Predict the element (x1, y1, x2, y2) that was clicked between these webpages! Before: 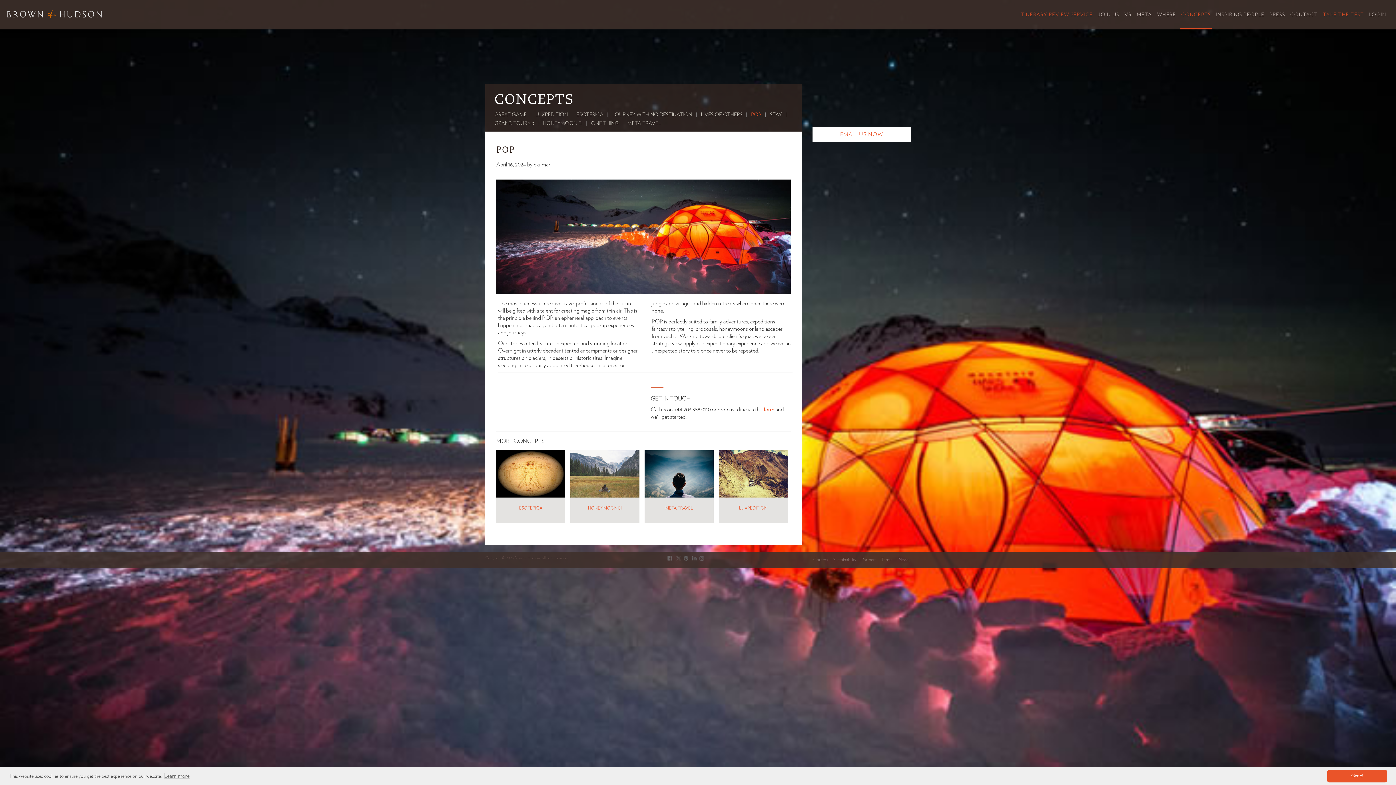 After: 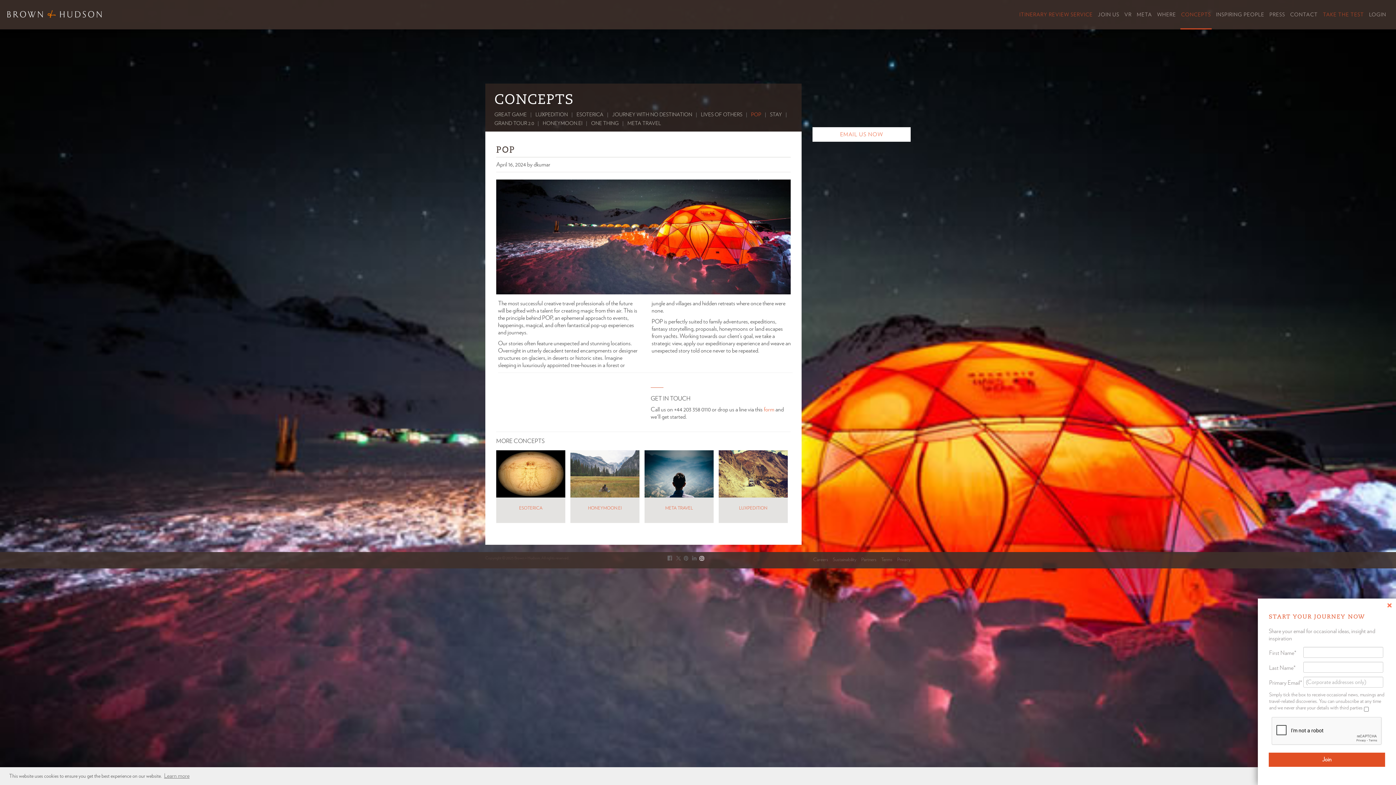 Action: bbox: (698, 556, 704, 561)